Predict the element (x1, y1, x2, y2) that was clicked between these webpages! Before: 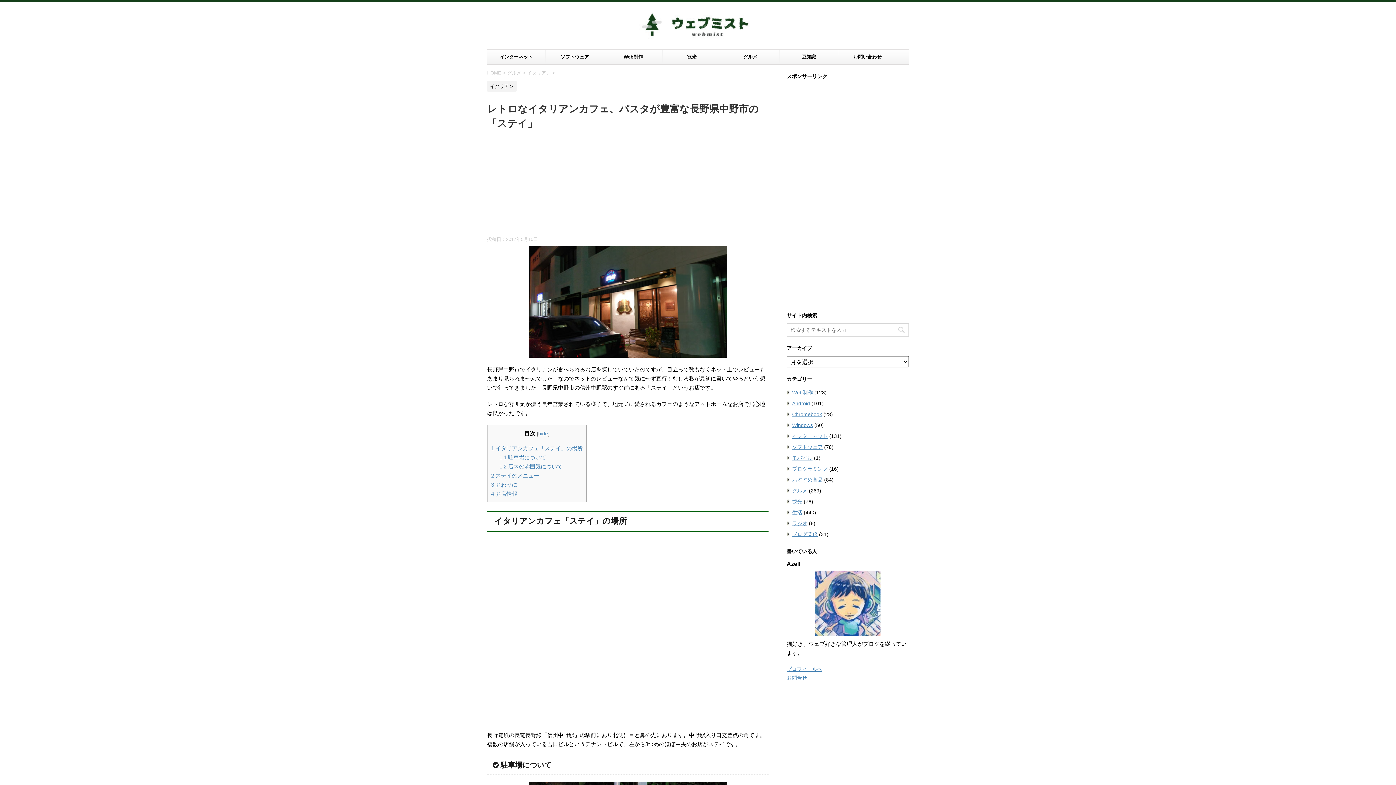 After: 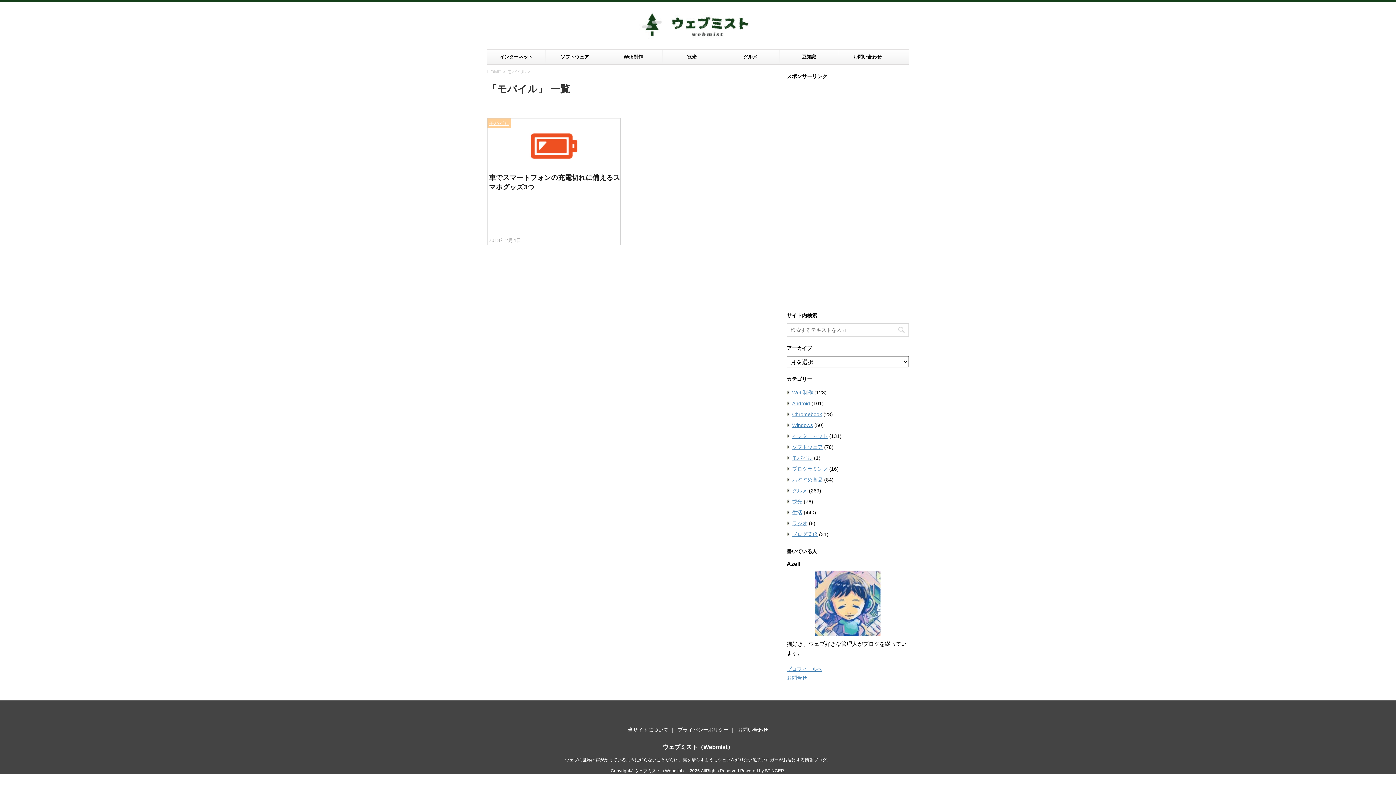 Action: label: モバイル bbox: (792, 455, 812, 461)